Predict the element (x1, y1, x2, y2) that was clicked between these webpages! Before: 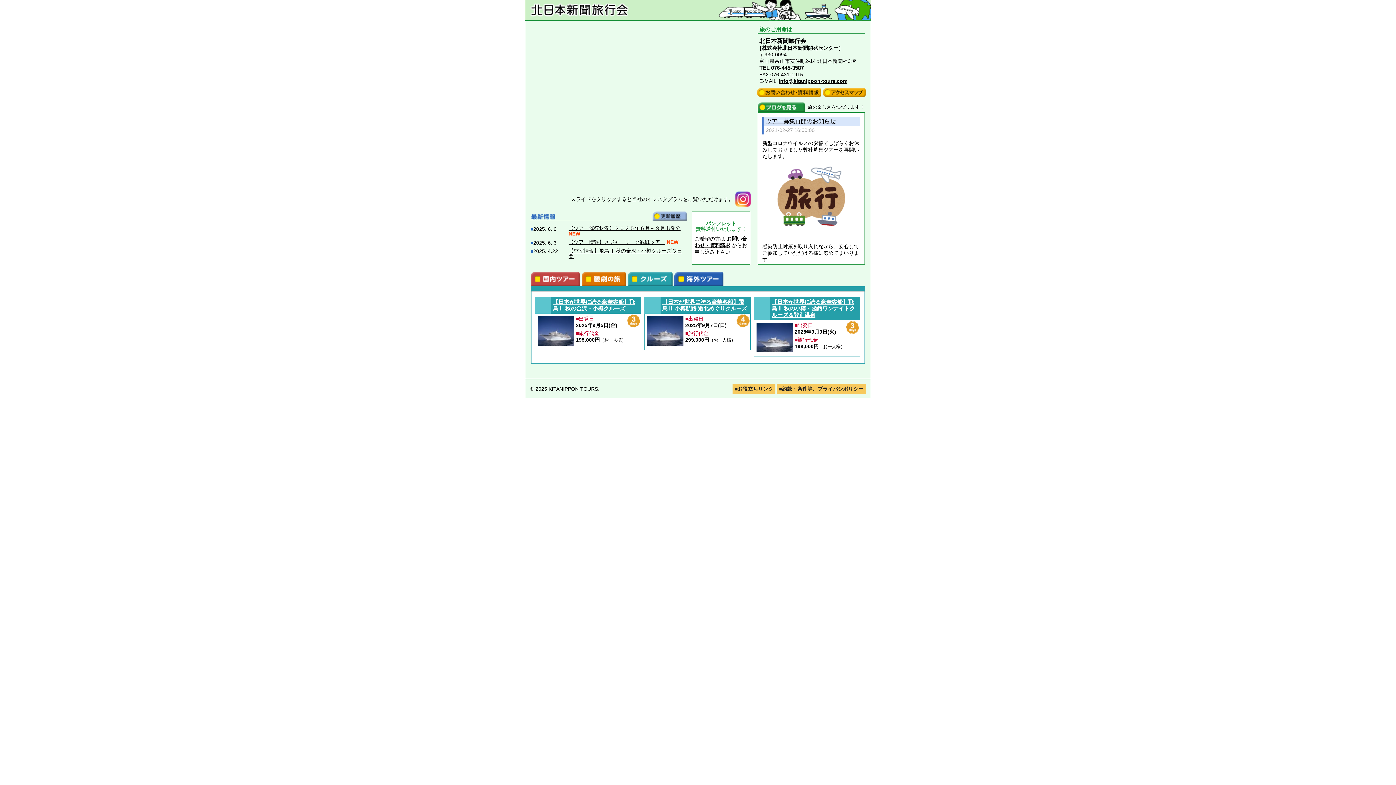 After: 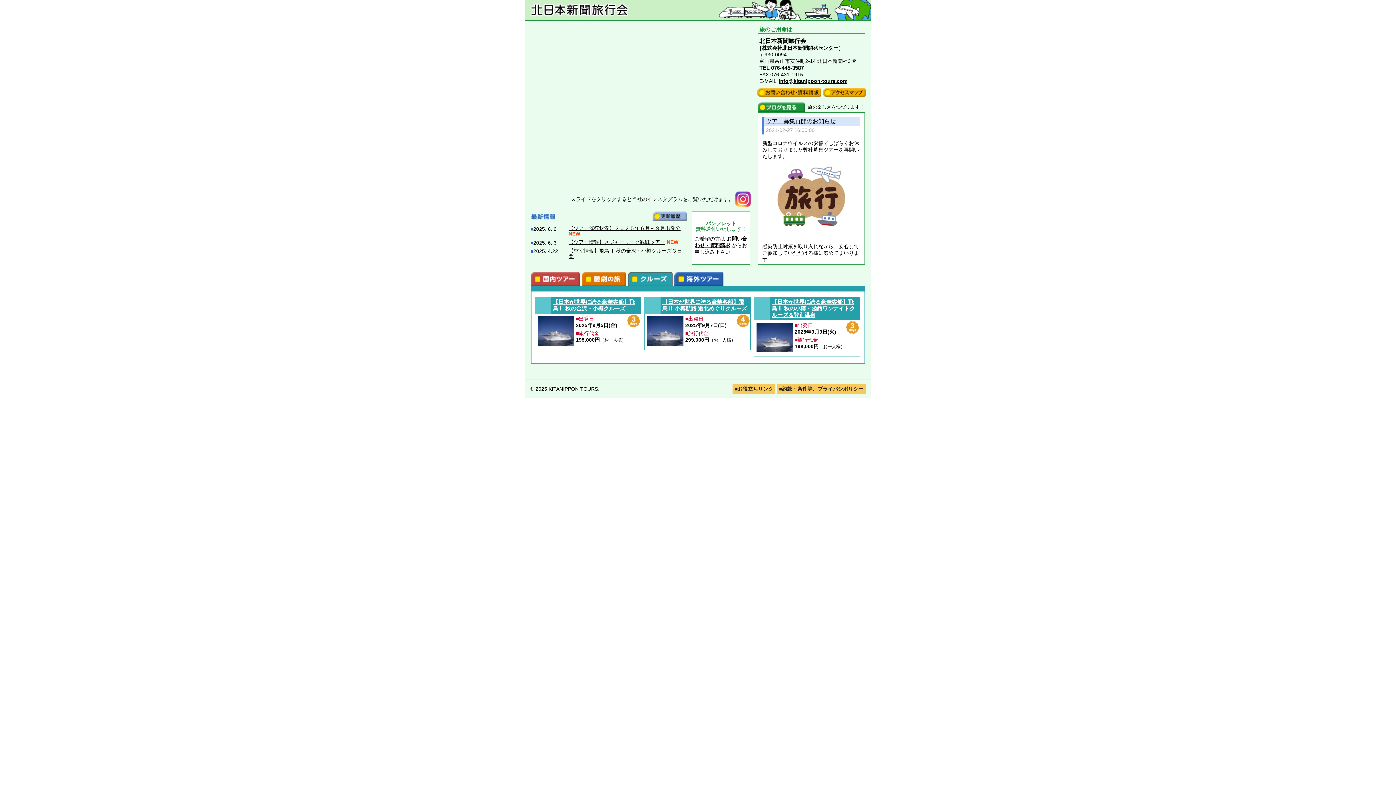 Action: bbox: (628, 272, 672, 278)